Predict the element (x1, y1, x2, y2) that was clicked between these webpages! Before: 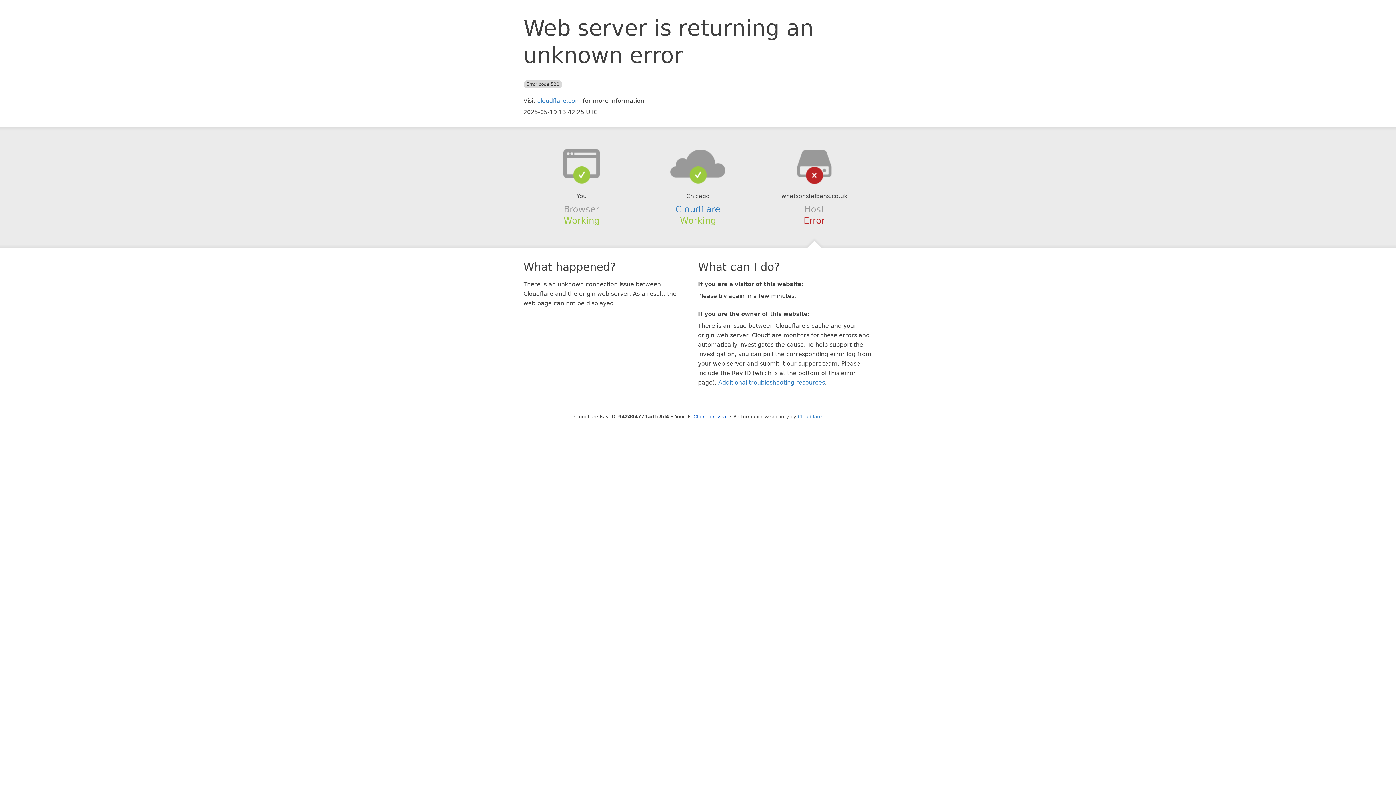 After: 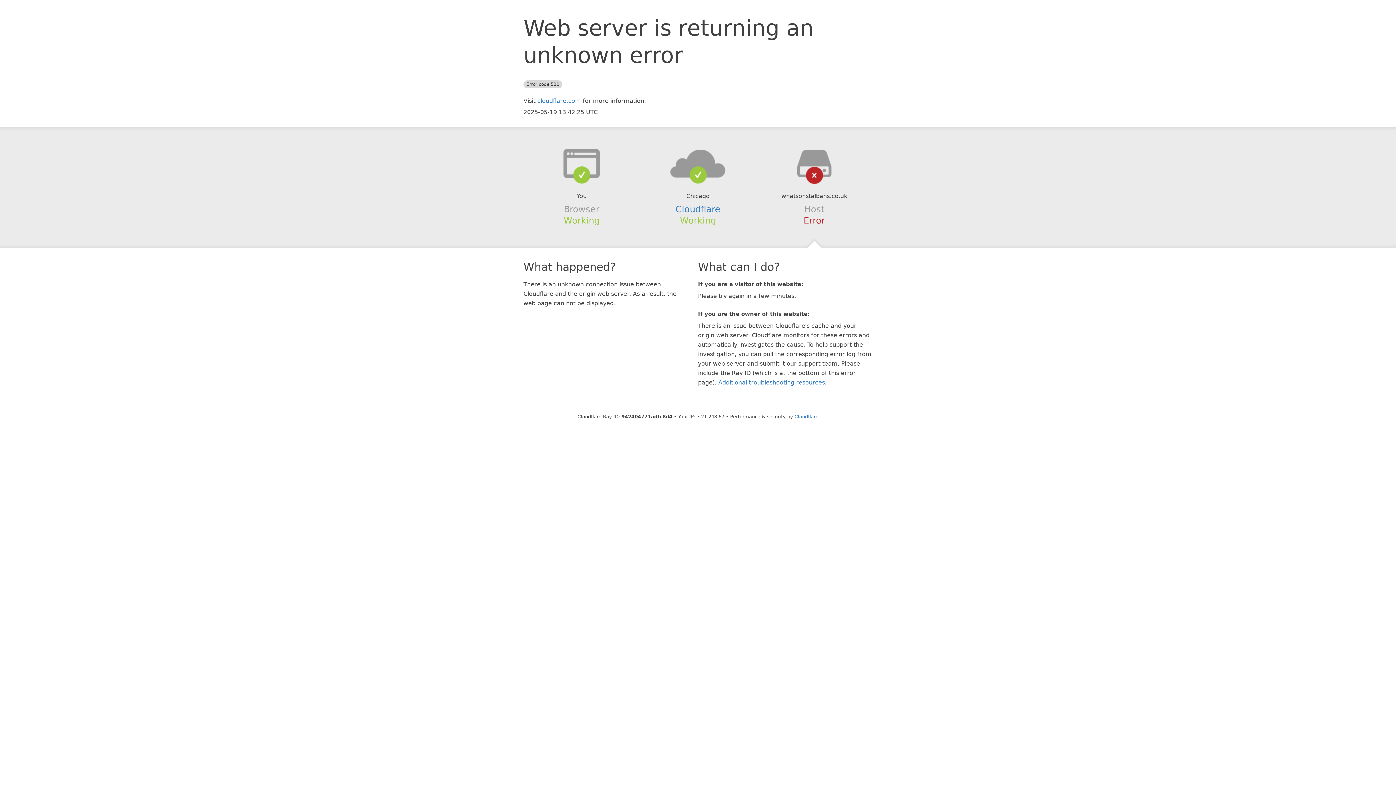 Action: label: Click to reveal bbox: (693, 414, 727, 419)